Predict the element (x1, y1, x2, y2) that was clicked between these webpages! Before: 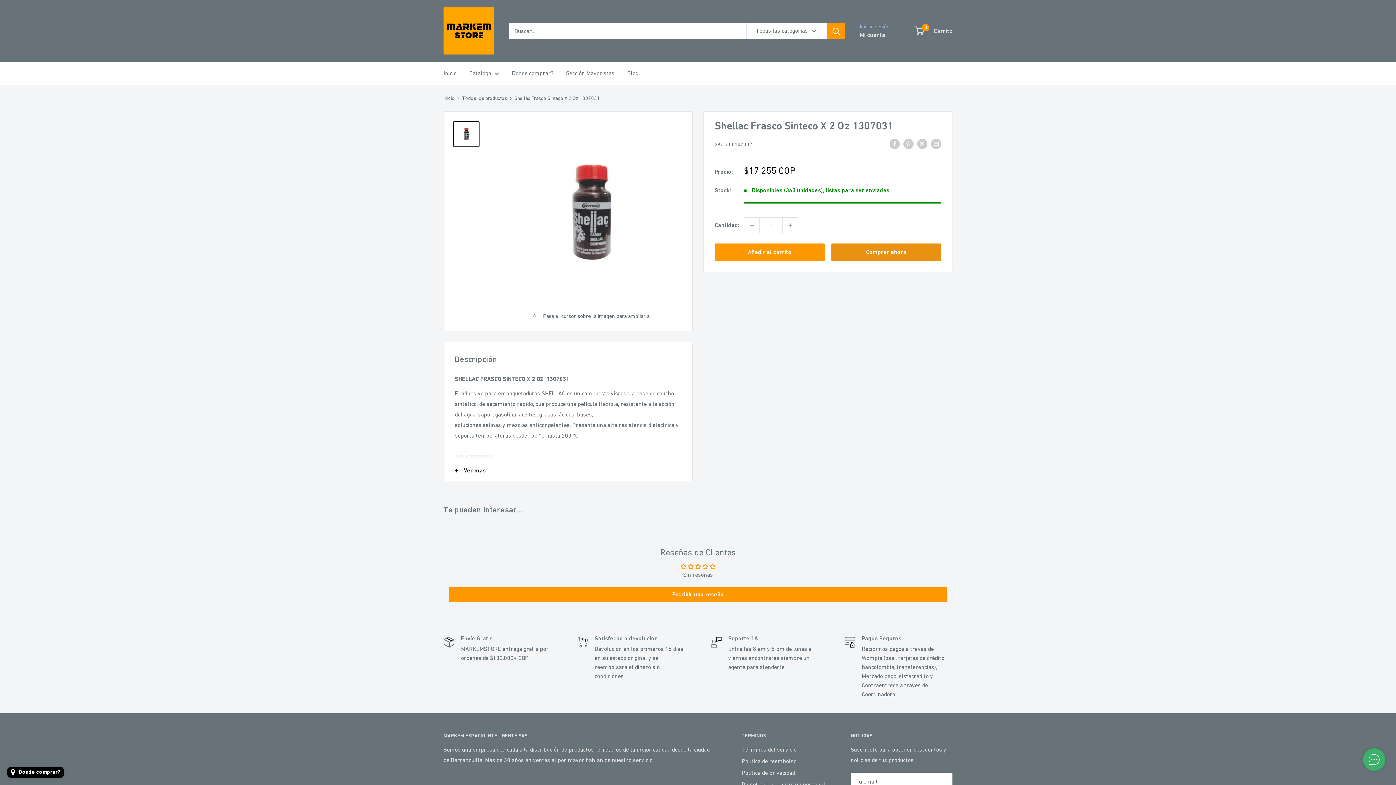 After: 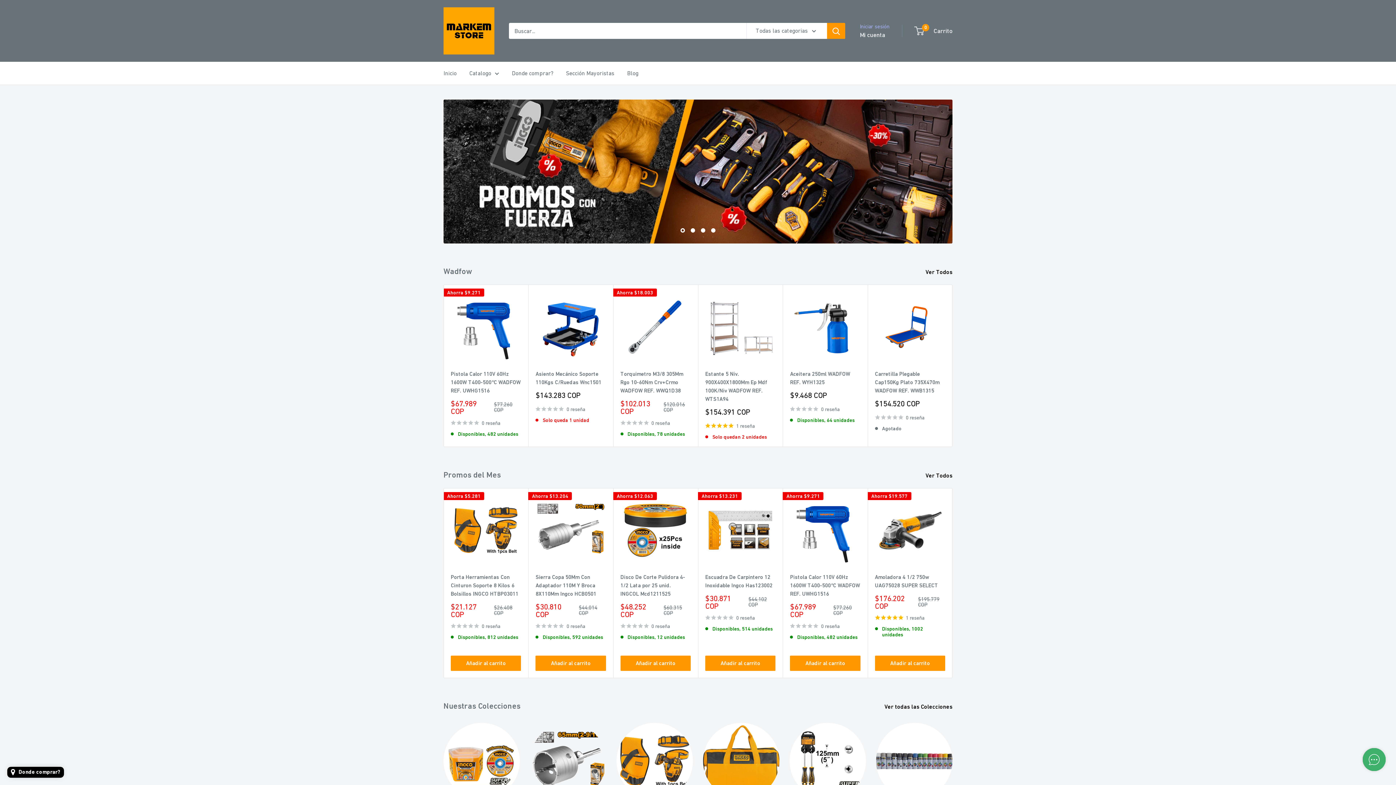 Action: bbox: (443, 7, 494, 54) label: MARKEMSTORE